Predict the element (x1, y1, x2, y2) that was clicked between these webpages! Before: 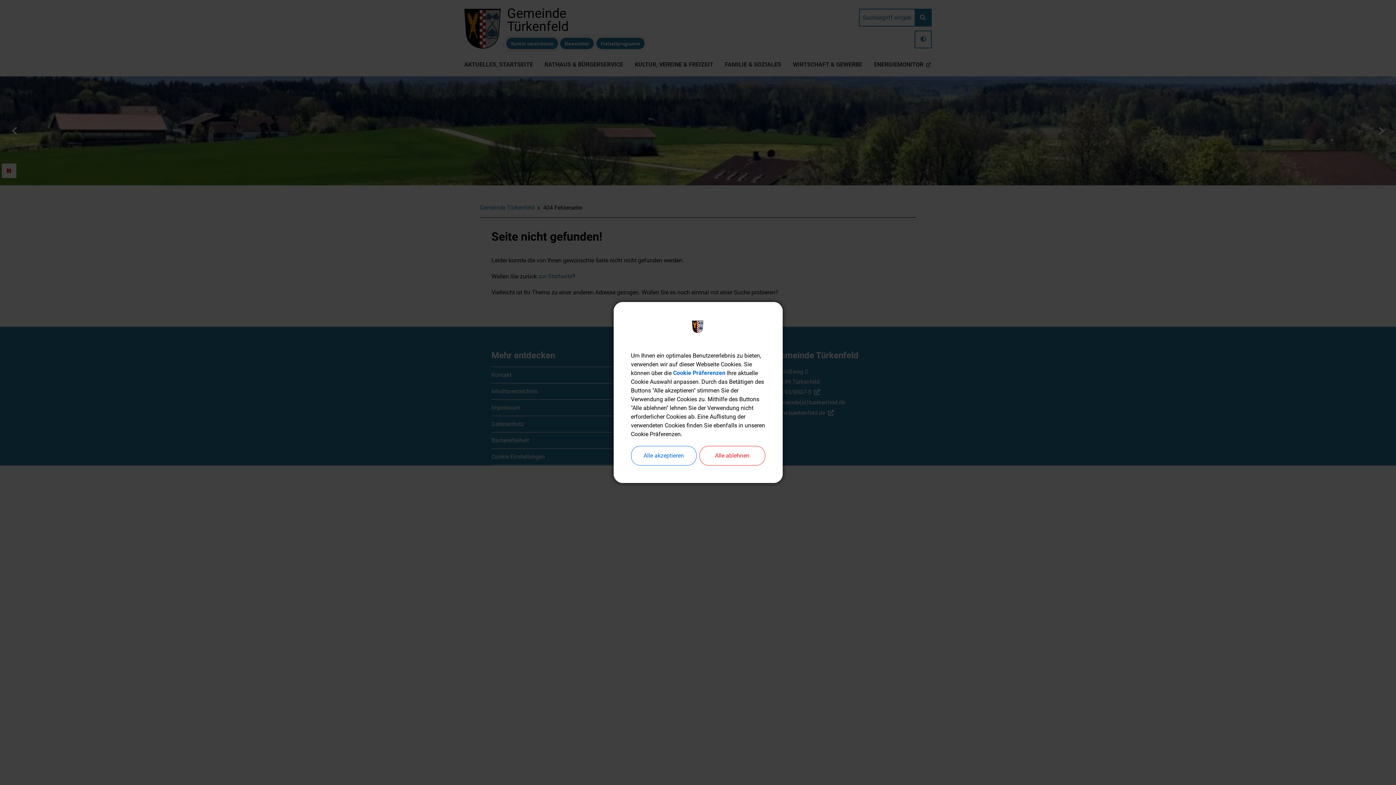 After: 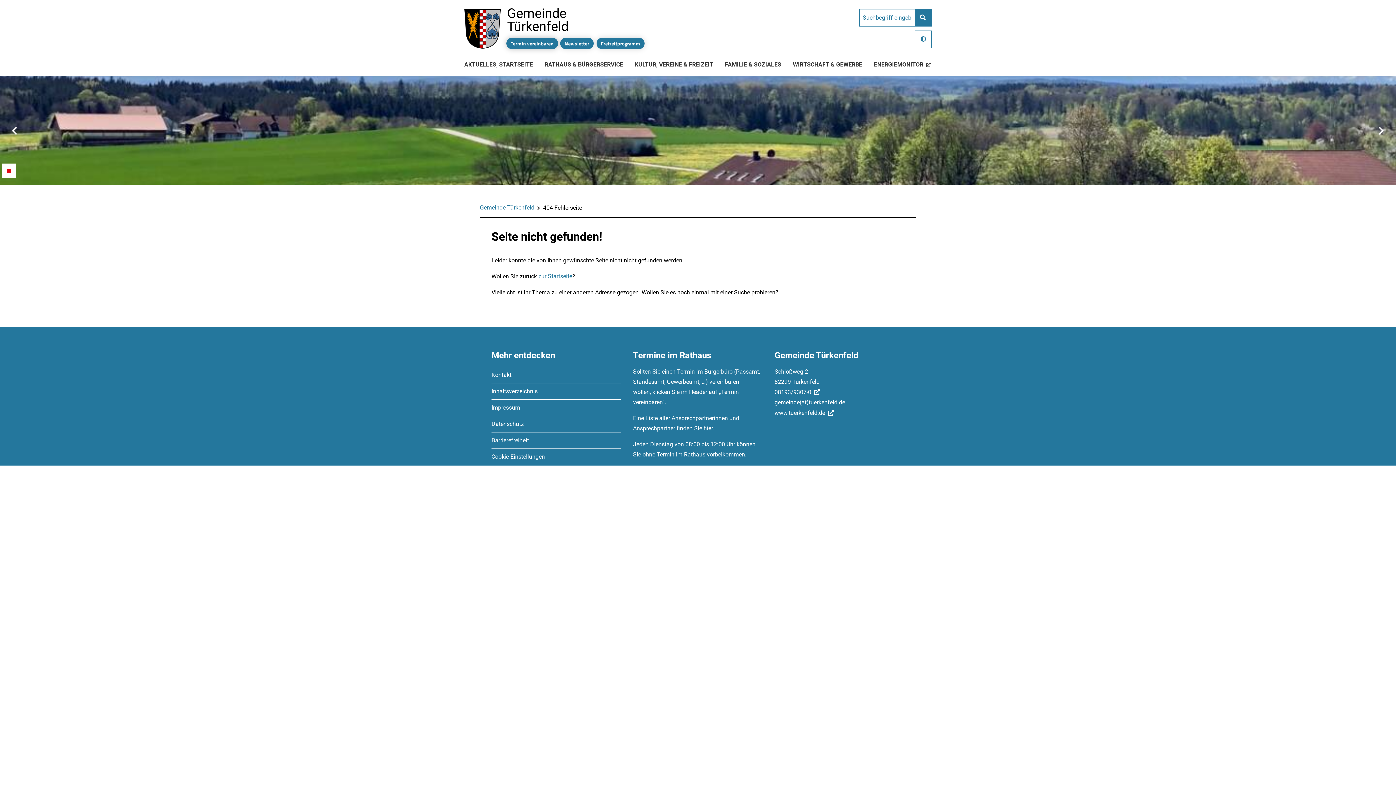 Action: label: Alle ablehnen bbox: (699, 446, 765, 465)